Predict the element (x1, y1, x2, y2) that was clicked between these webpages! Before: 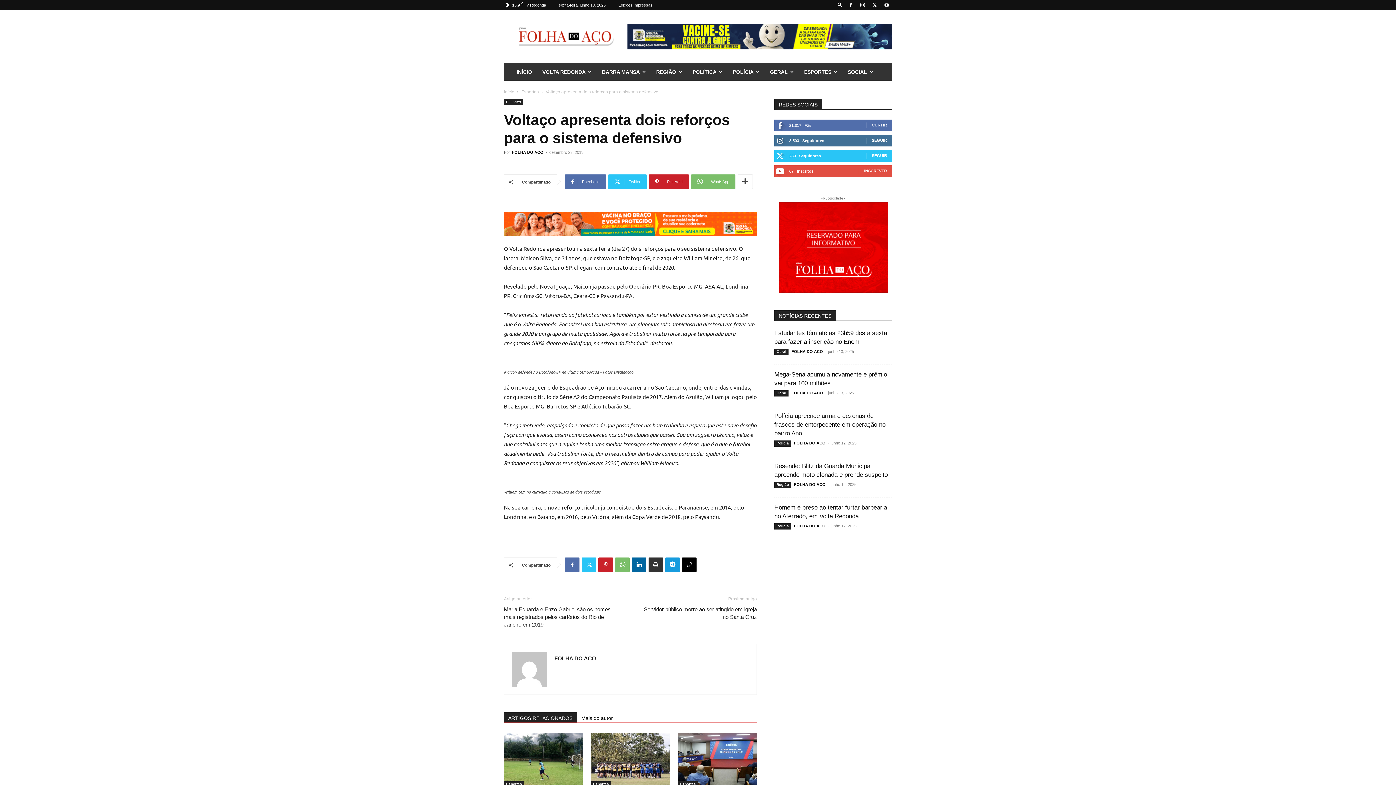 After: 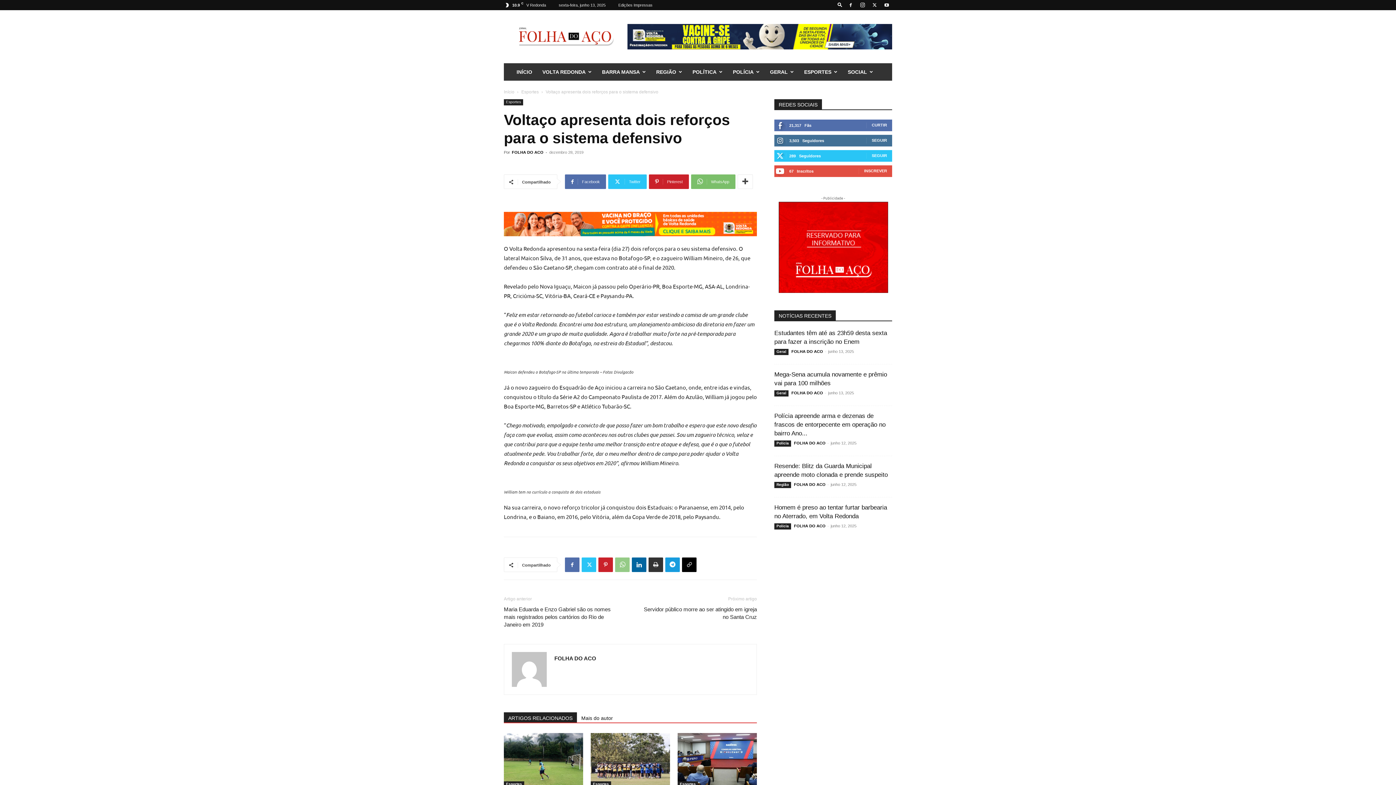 Action: bbox: (615, 557, 629, 572)